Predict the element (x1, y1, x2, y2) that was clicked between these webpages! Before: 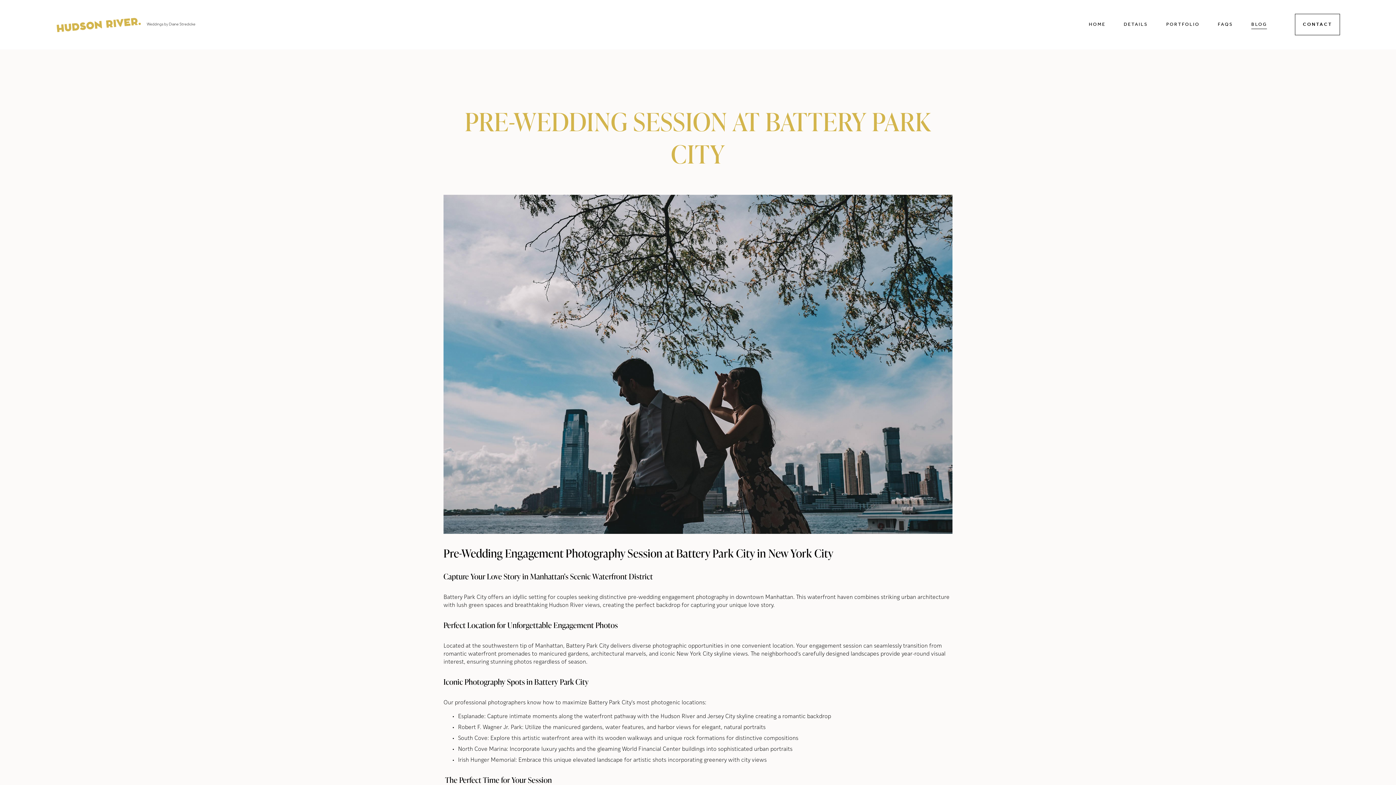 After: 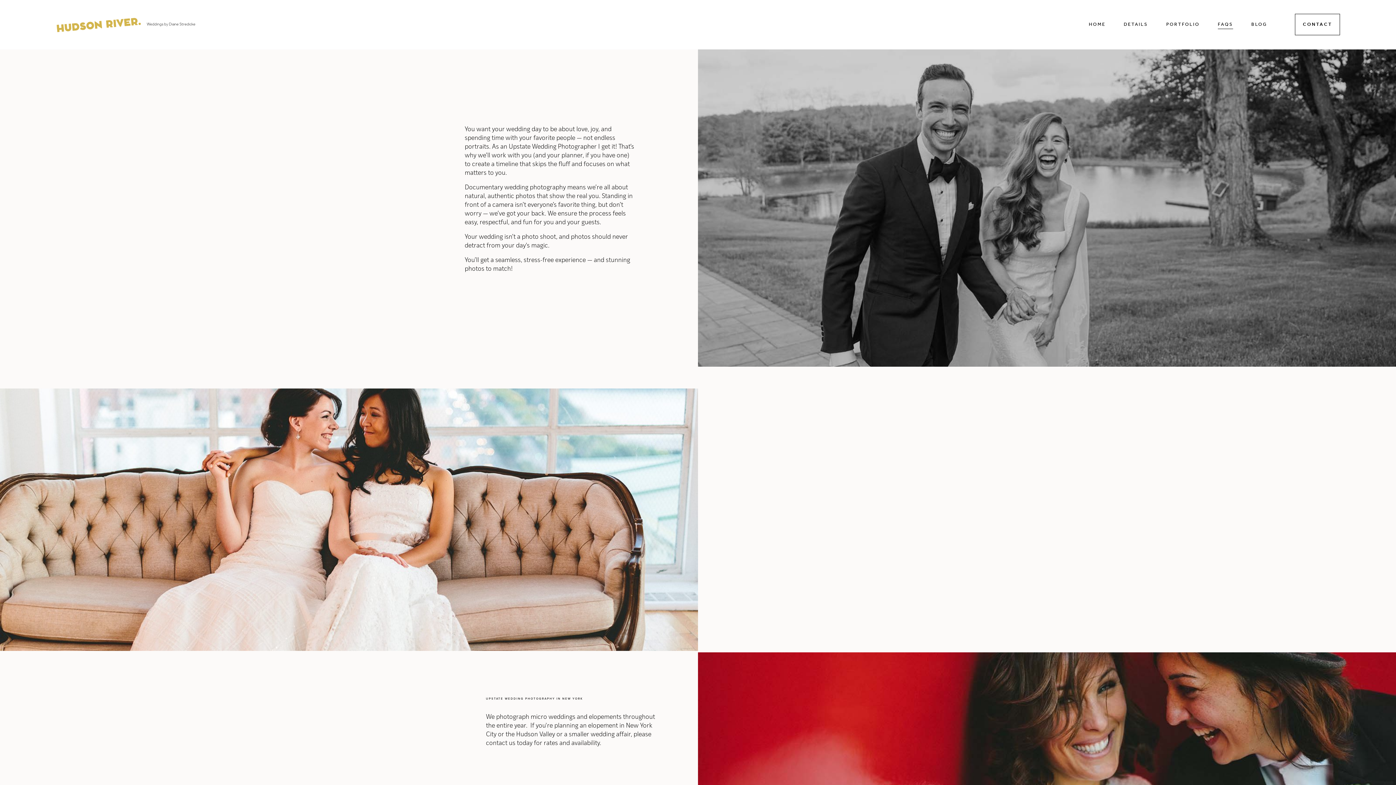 Action: label: FAQS bbox: (1218, 20, 1233, 29)